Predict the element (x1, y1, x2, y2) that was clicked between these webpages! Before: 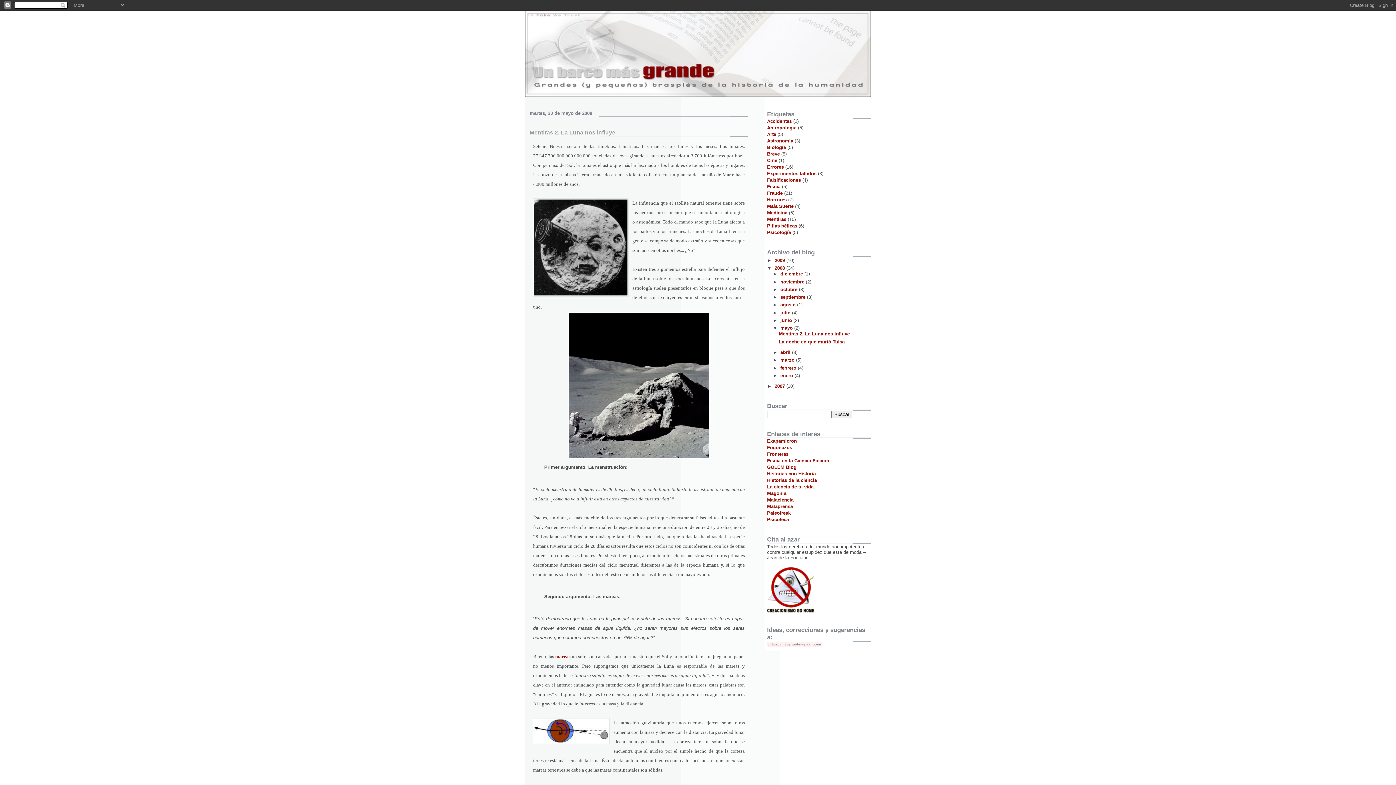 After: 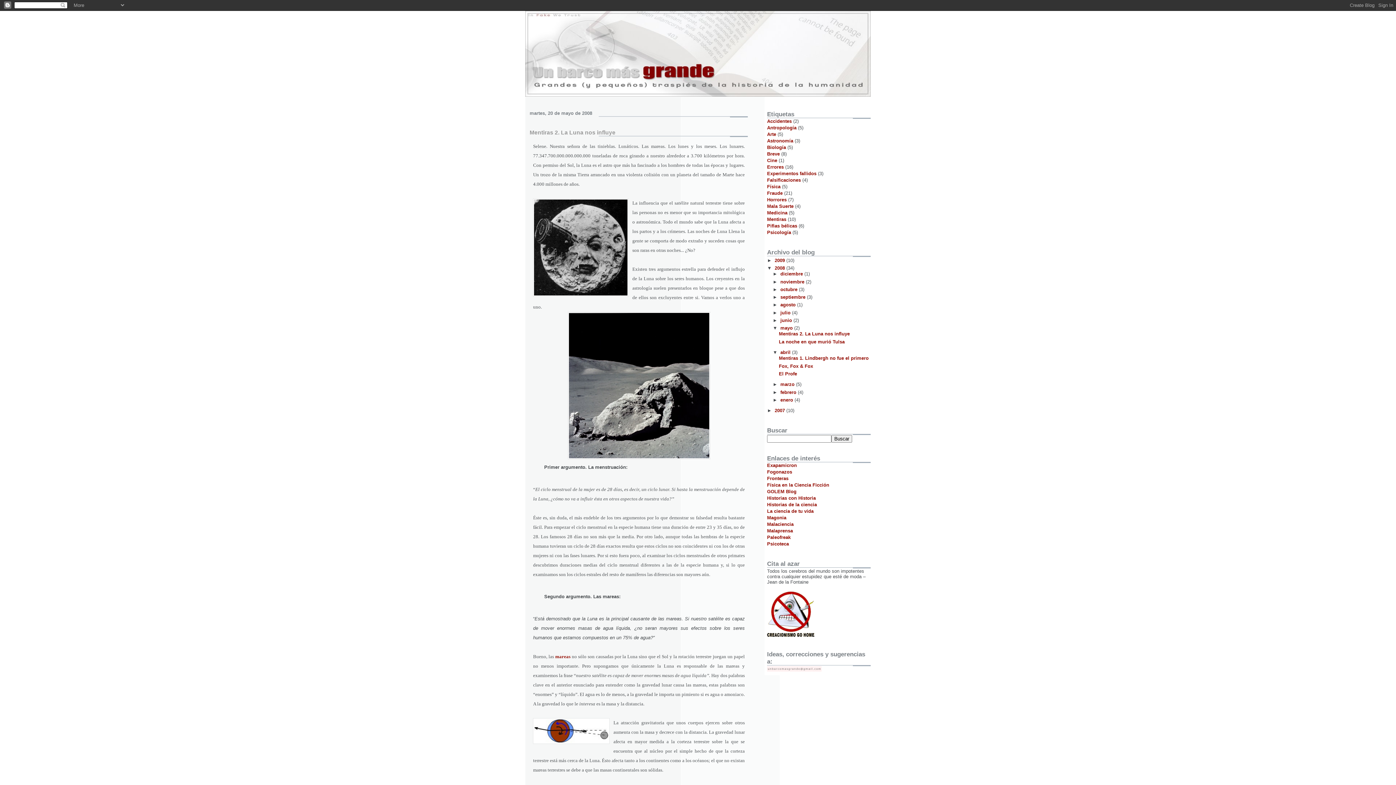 Action: bbox: (772, 349, 780, 355) label: ►  